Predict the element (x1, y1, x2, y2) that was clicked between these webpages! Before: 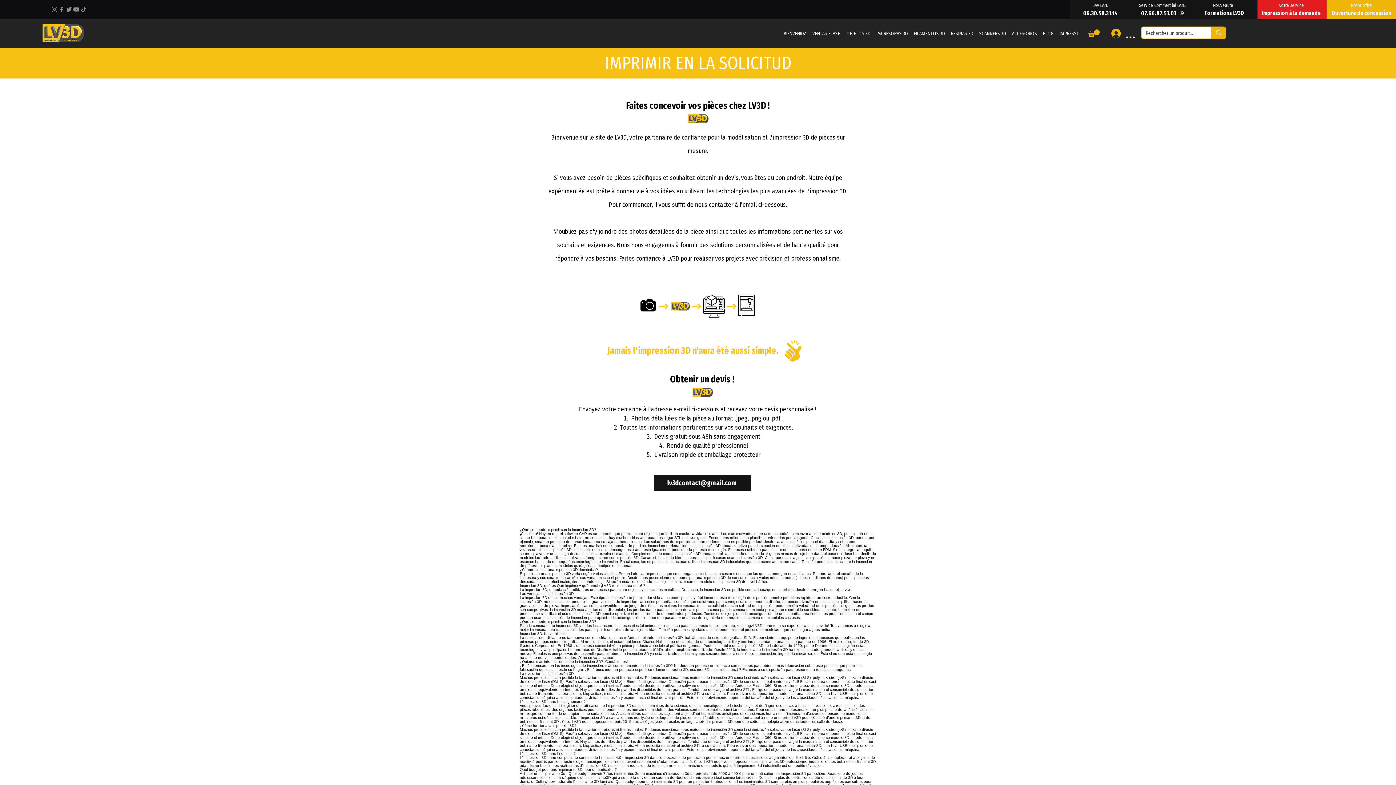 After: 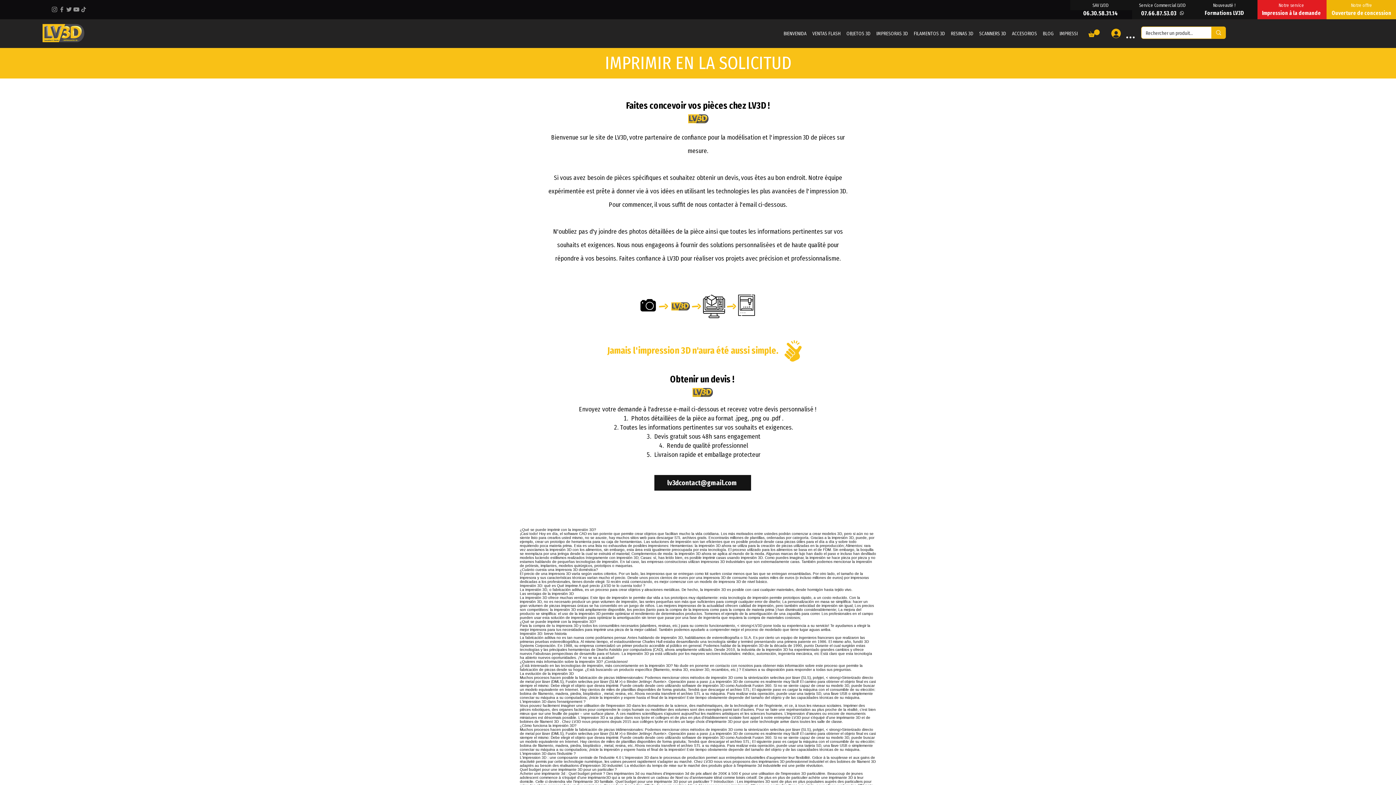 Action: bbox: (1070, 6, 1132, 19) label: 06.30.58.31.14